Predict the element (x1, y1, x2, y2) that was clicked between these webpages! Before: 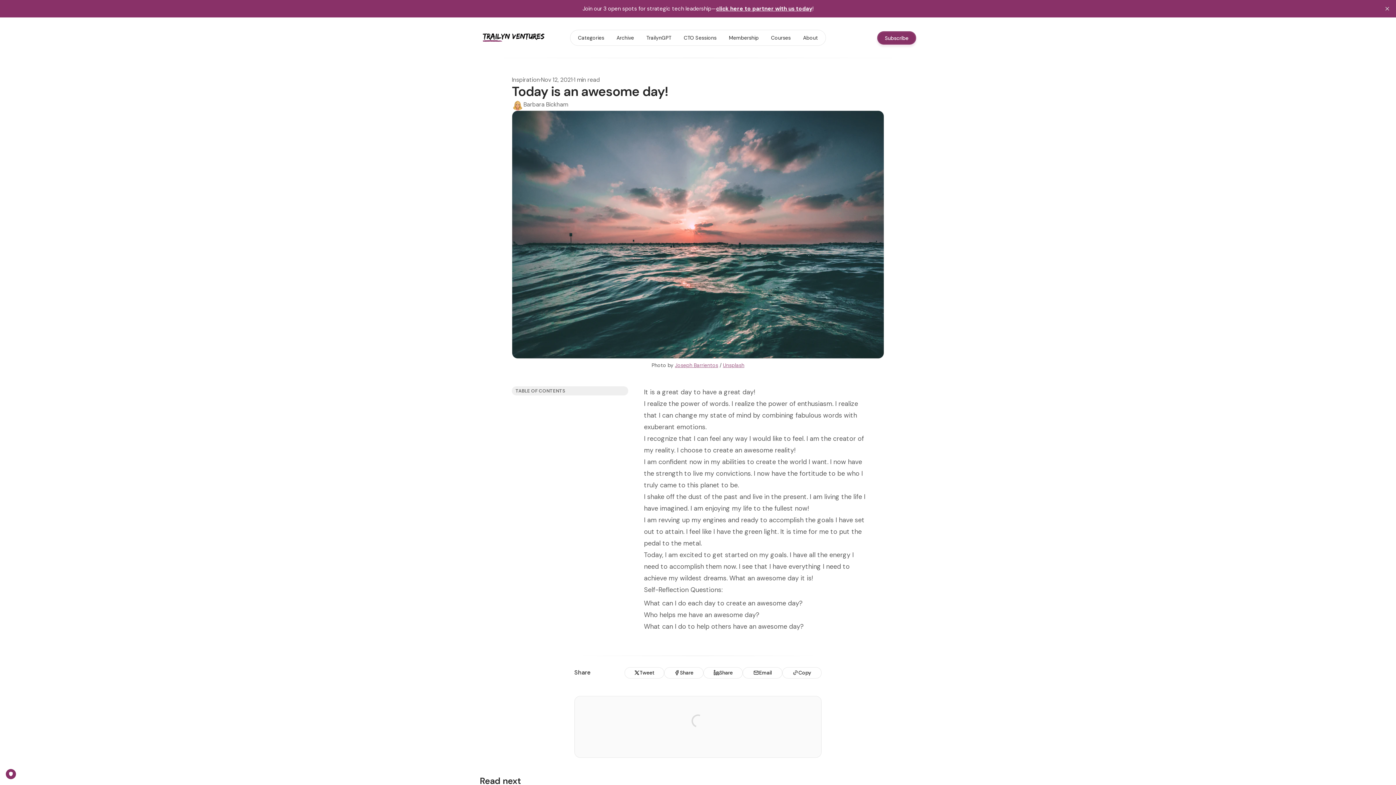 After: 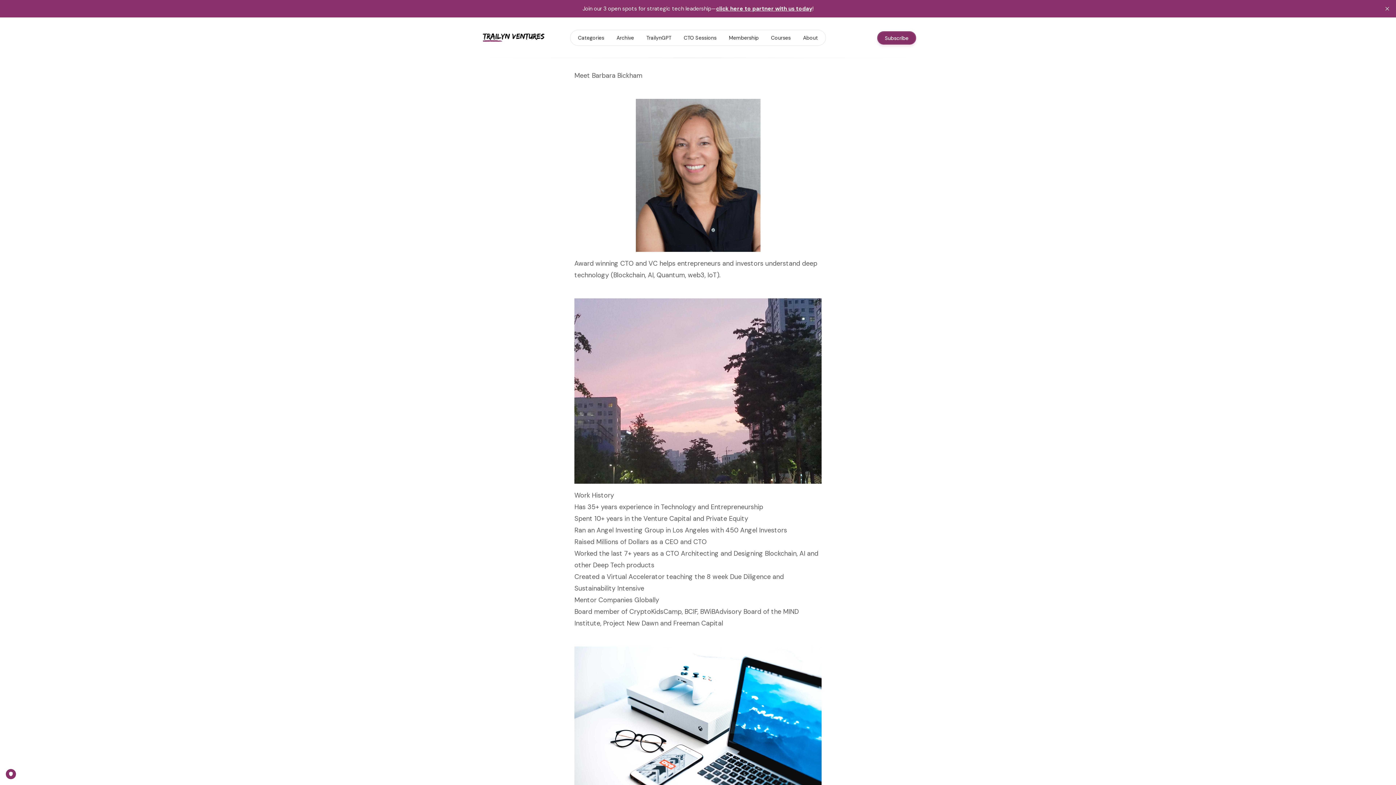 Action: label: About bbox: (797, 32, 824, 43)